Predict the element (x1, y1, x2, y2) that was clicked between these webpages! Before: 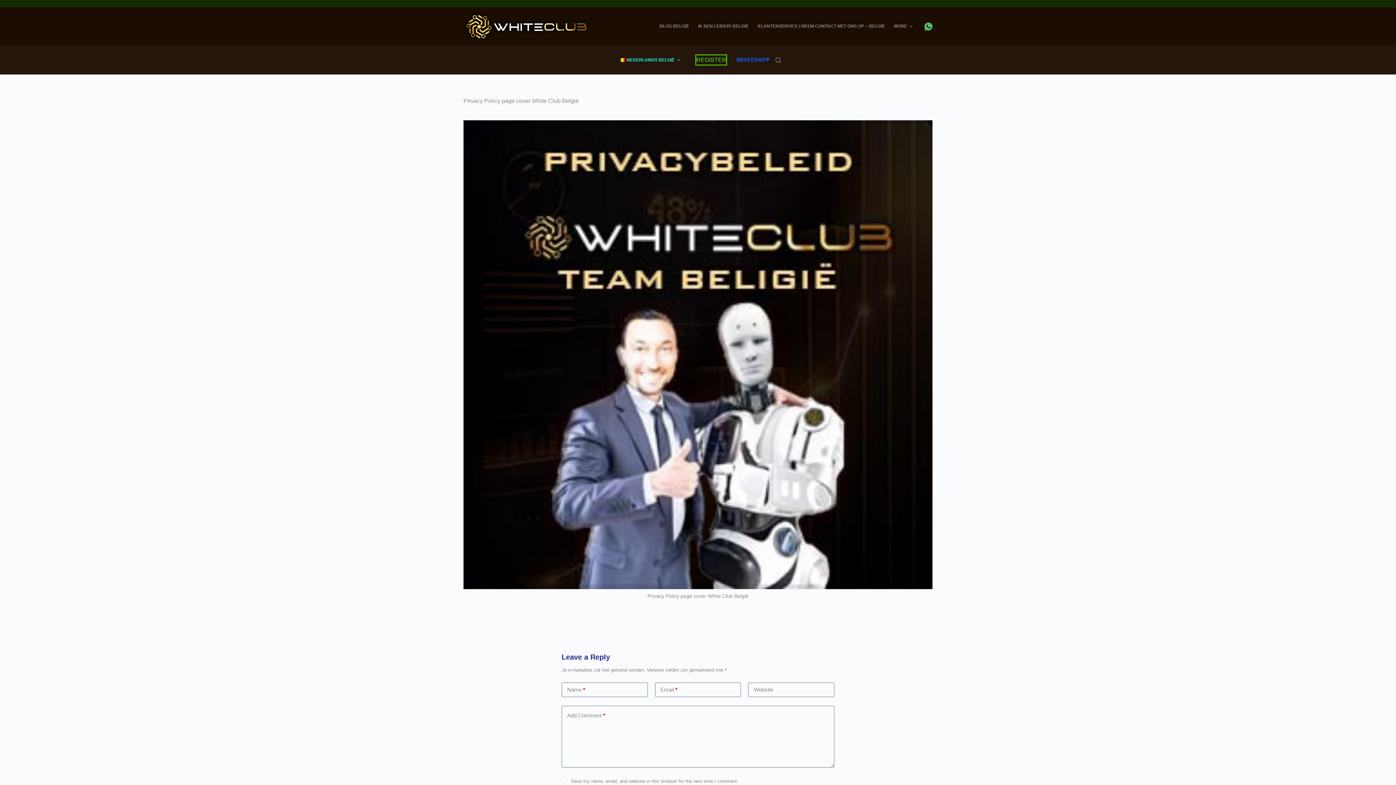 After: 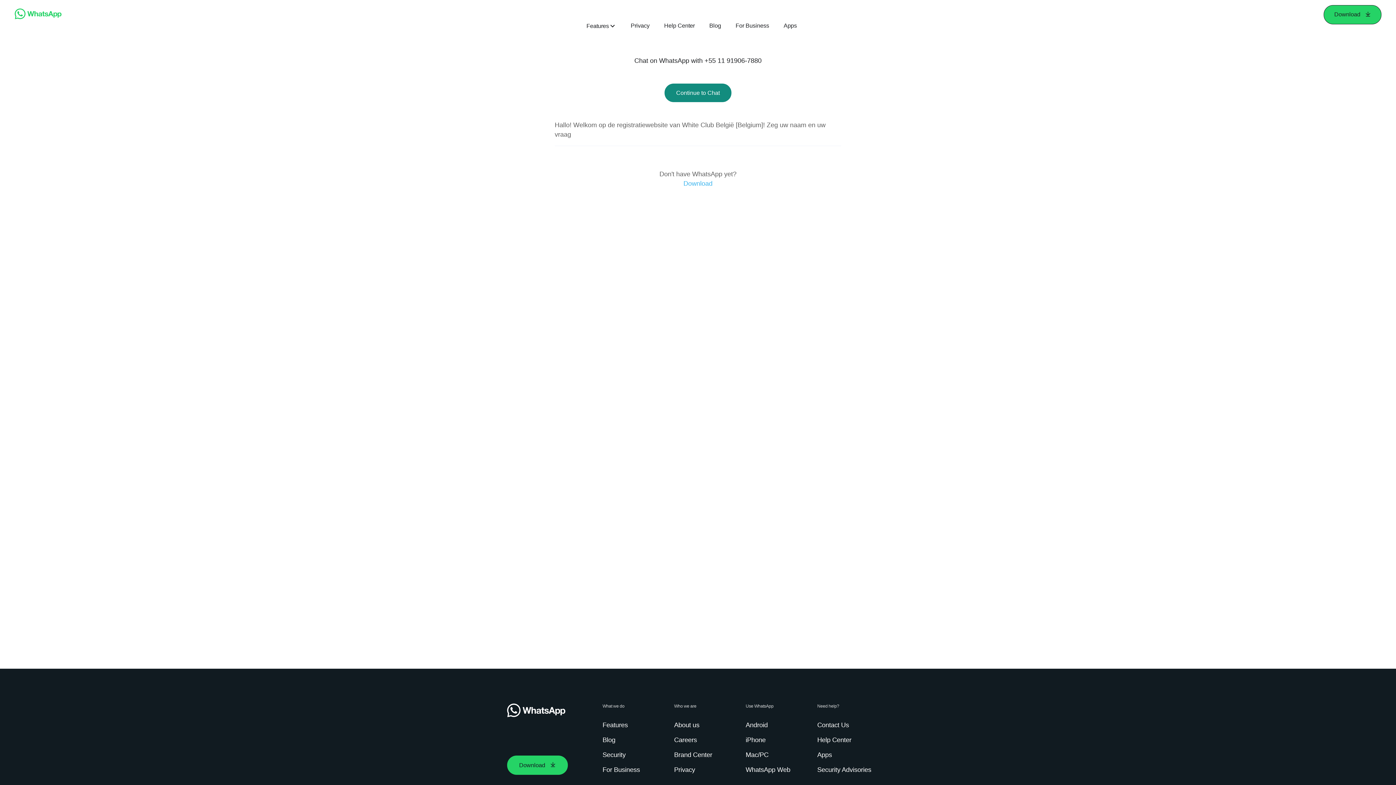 Action: label: WHATSAPP bbox: (736, 56, 770, 62)